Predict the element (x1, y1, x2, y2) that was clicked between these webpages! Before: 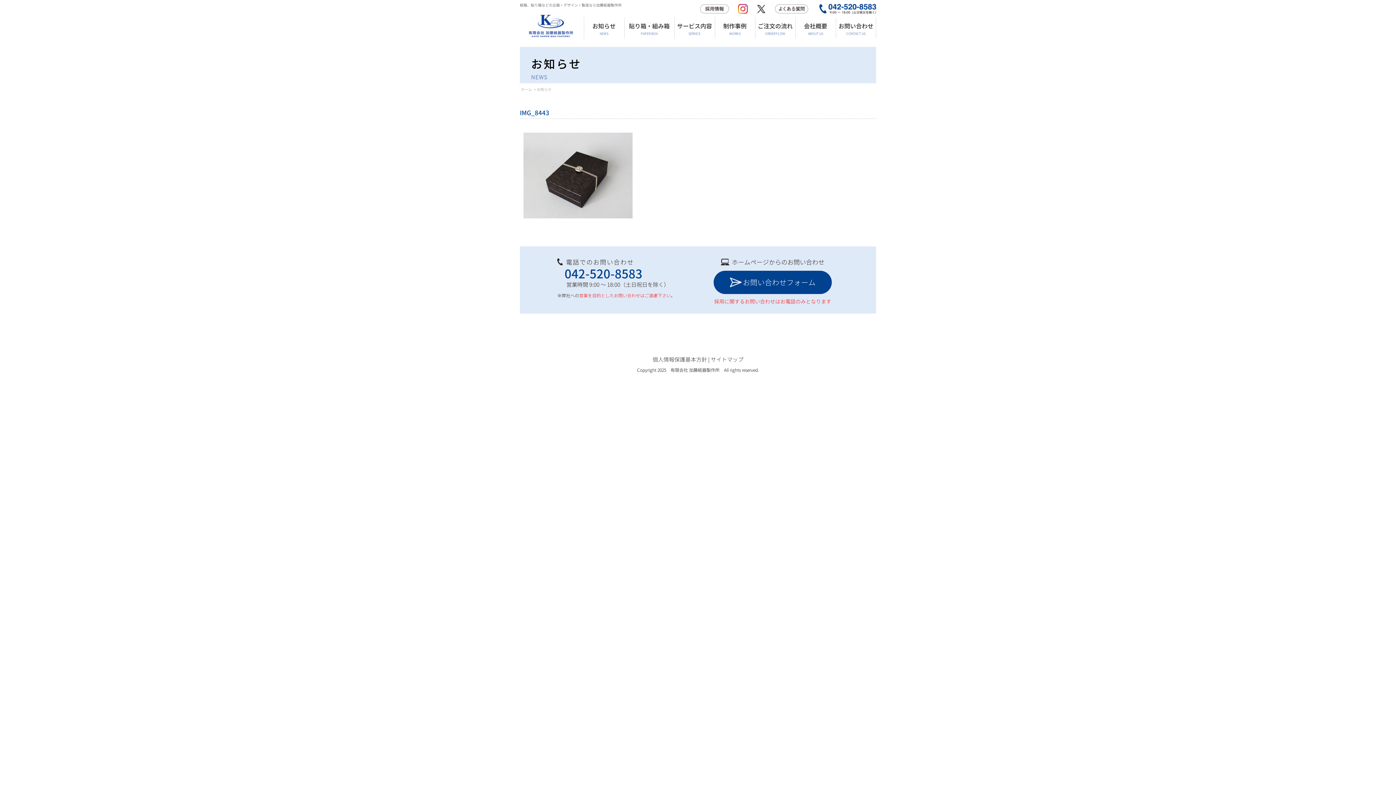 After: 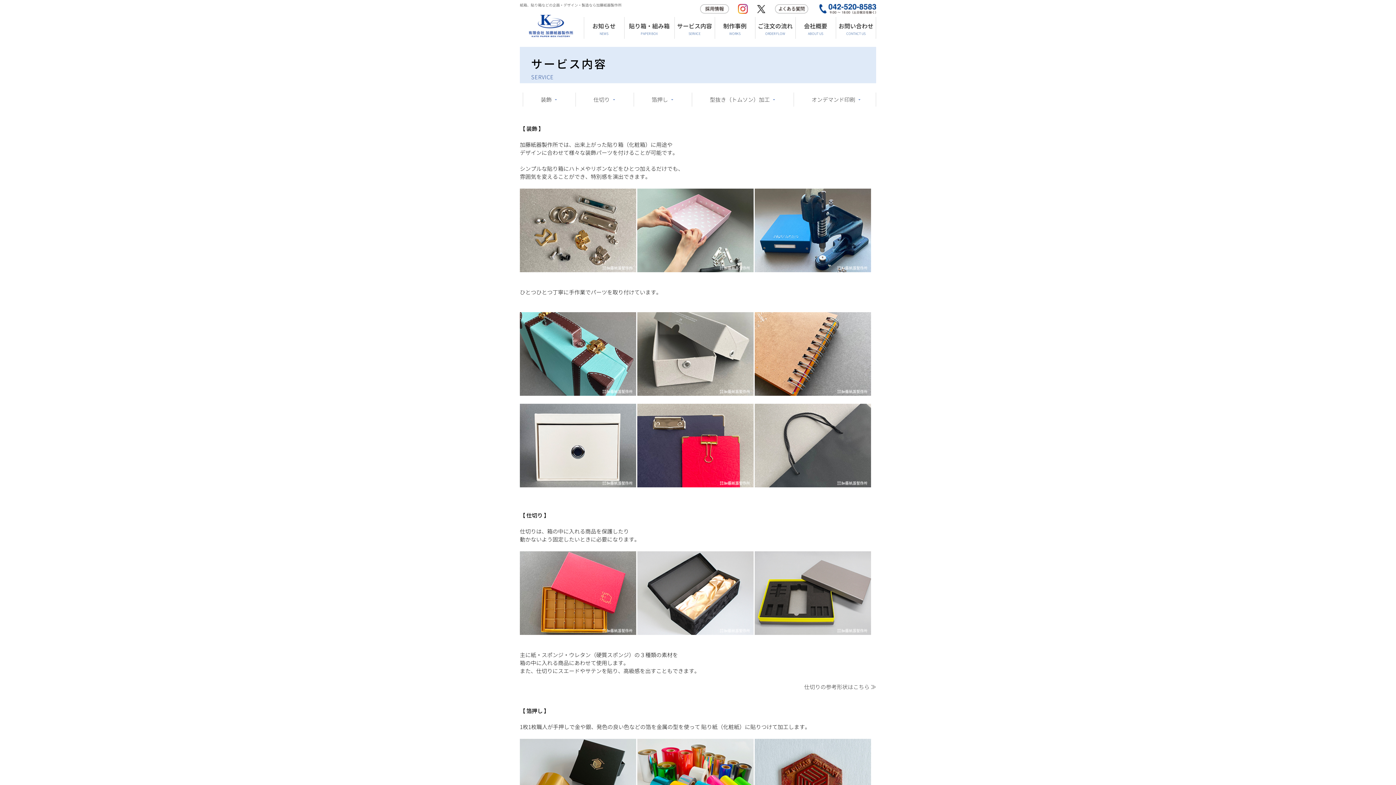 Action: bbox: (674, 21, 714, 36) label: サービス内容
SERVICE